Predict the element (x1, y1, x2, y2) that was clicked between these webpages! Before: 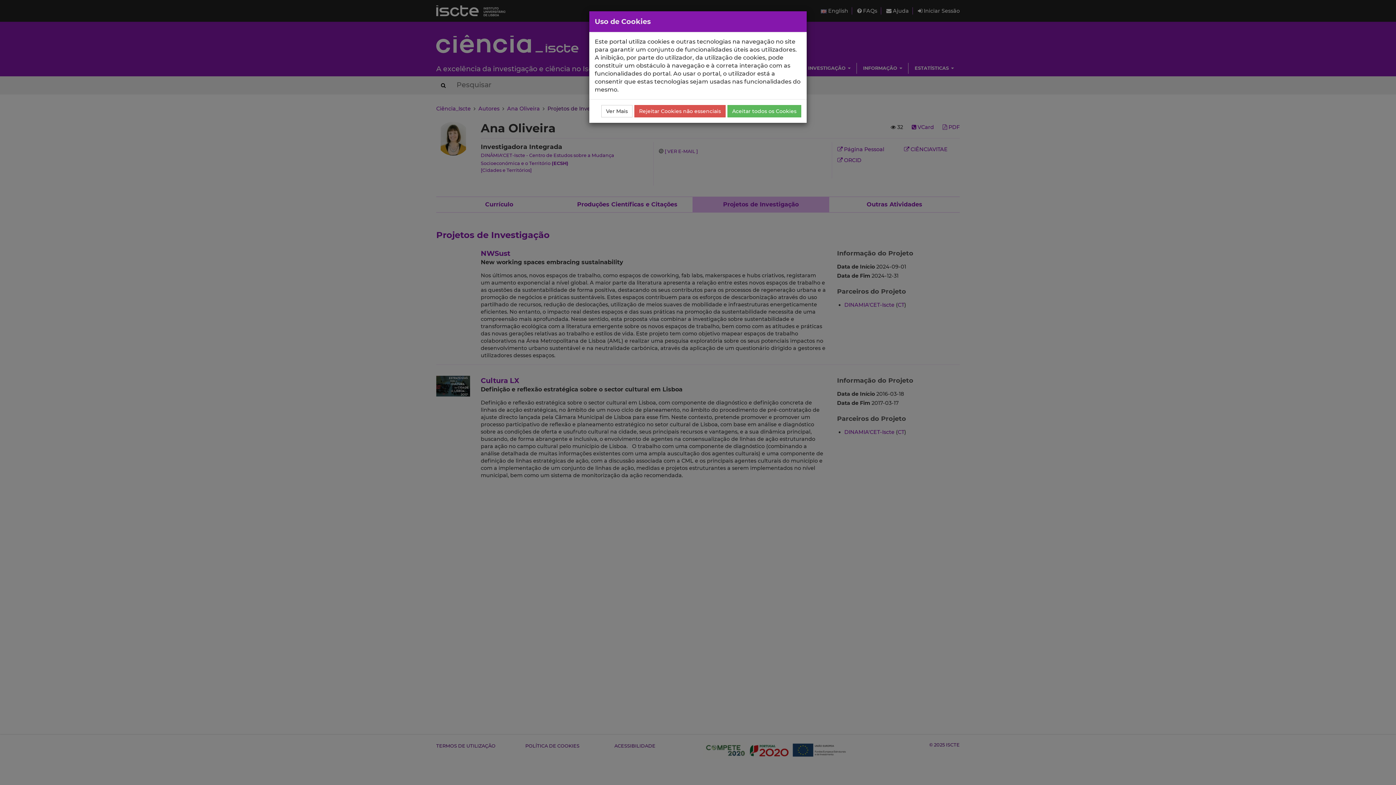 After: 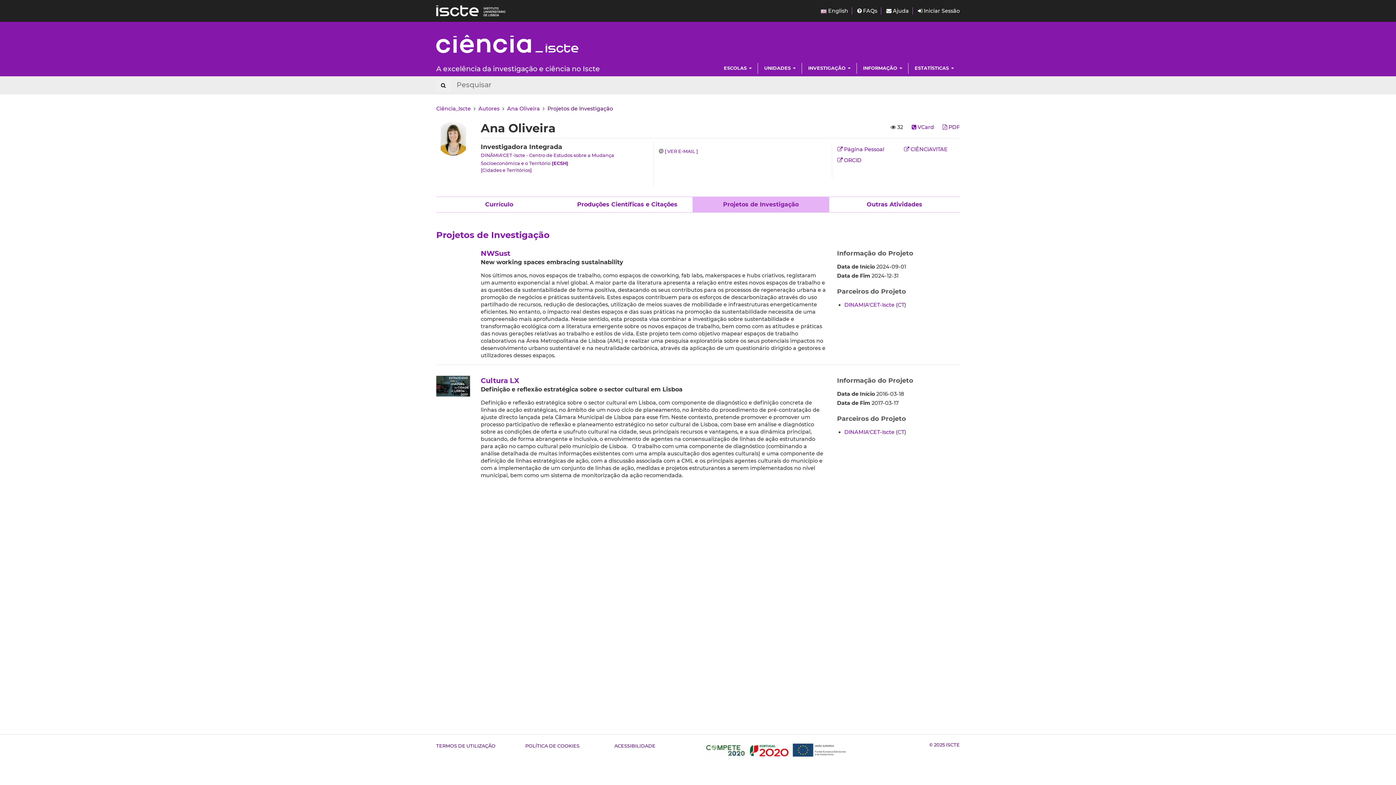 Action: label: Rejeitar Cookies não essenciais bbox: (634, 105, 725, 117)